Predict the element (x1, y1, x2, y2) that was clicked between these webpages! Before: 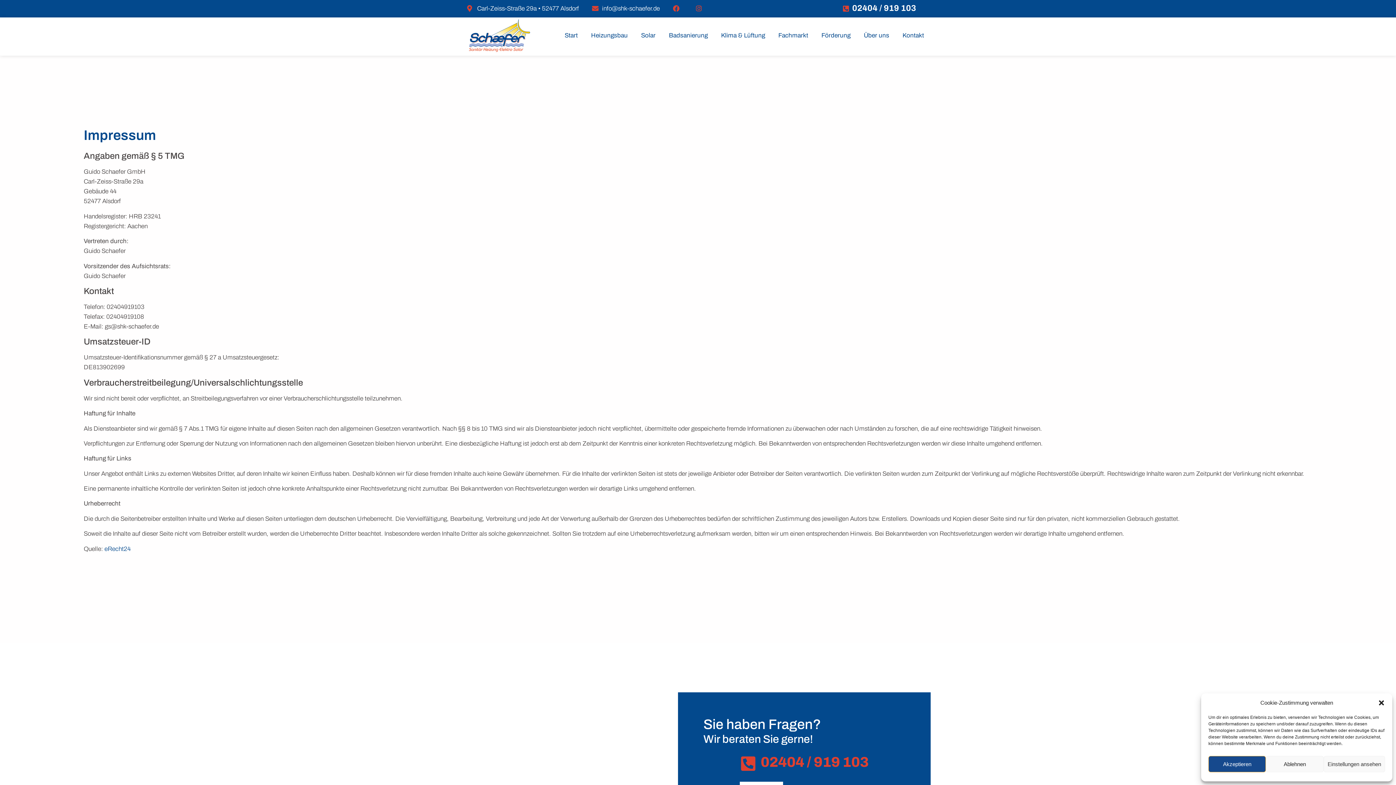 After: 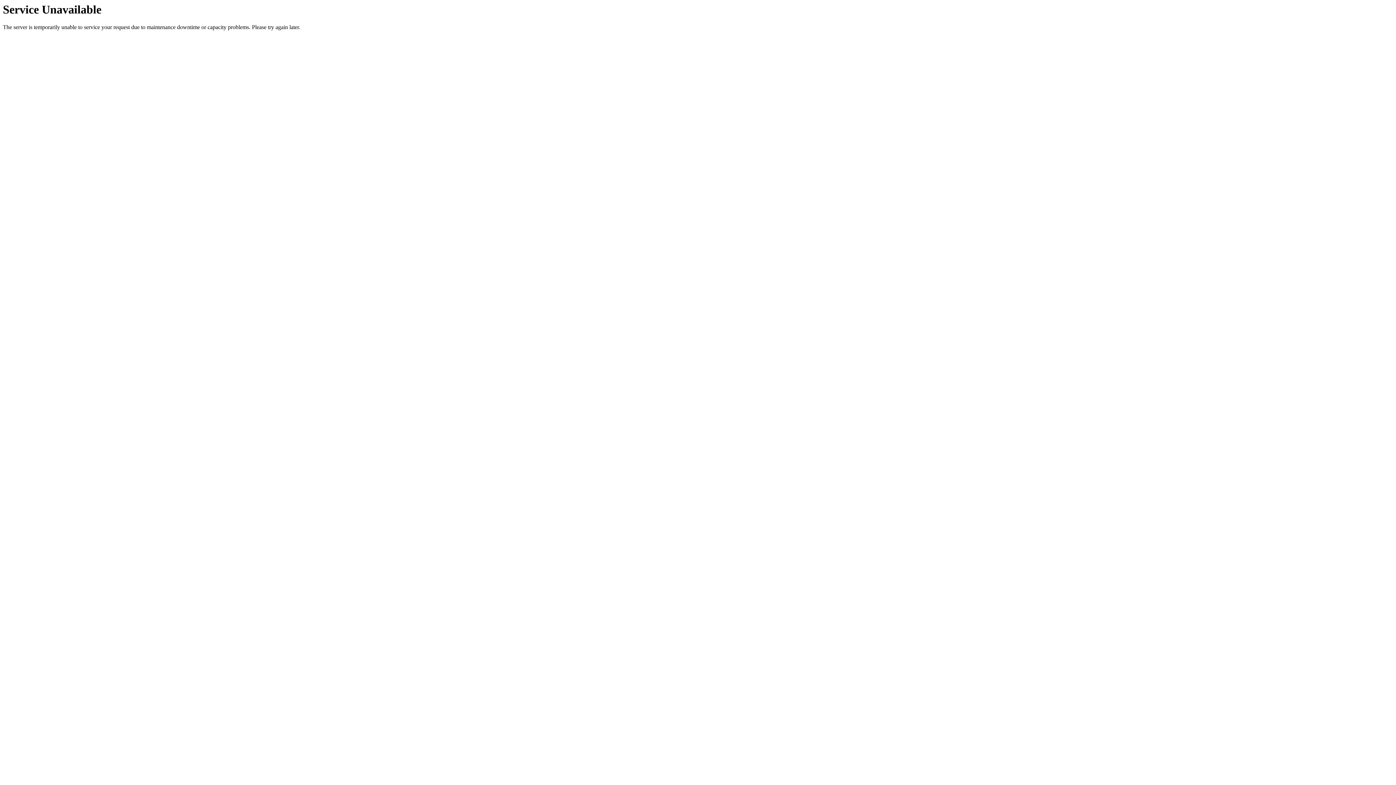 Action: bbox: (469, 19, 530, 52)